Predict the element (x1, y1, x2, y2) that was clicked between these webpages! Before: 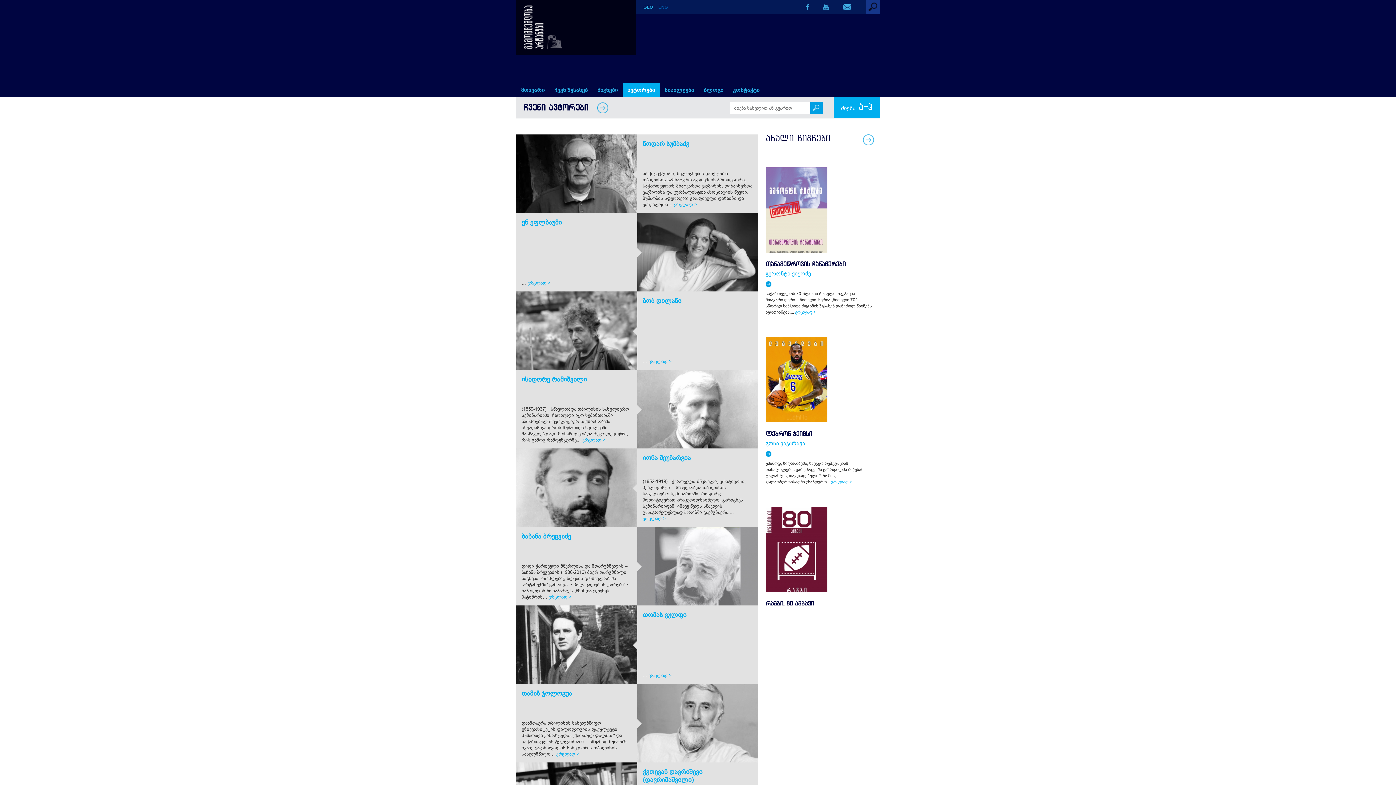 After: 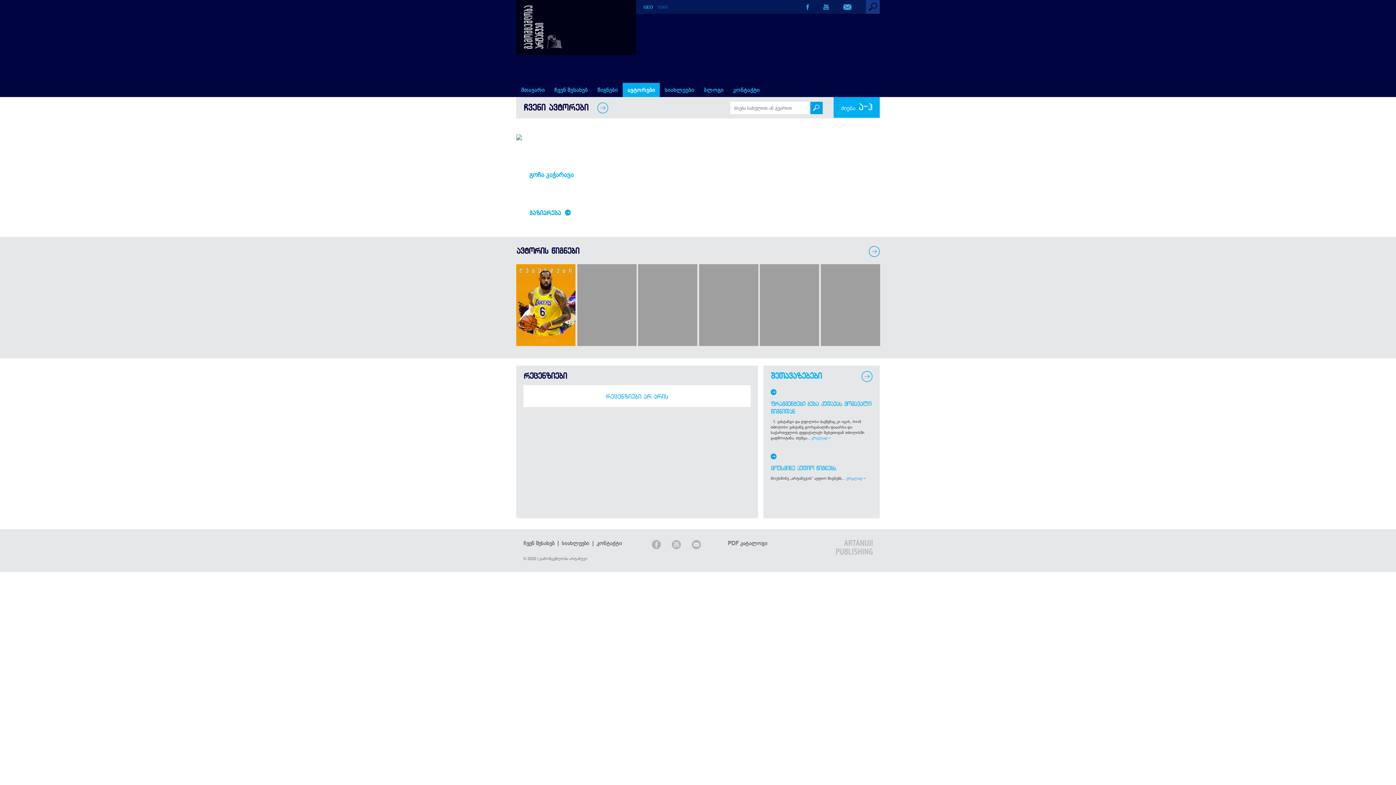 Action: bbox: (765, 440, 805, 446) label: გოჩა კაჭარავა